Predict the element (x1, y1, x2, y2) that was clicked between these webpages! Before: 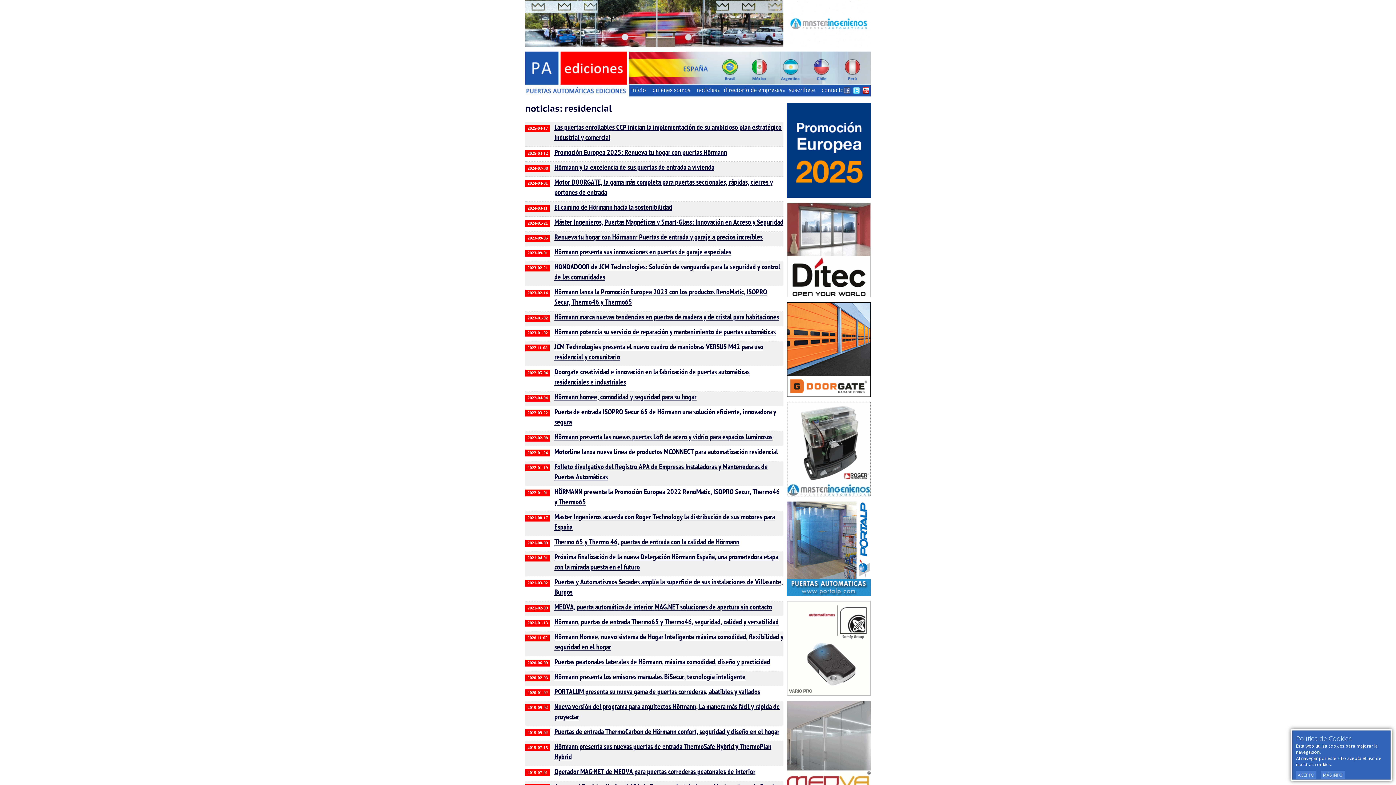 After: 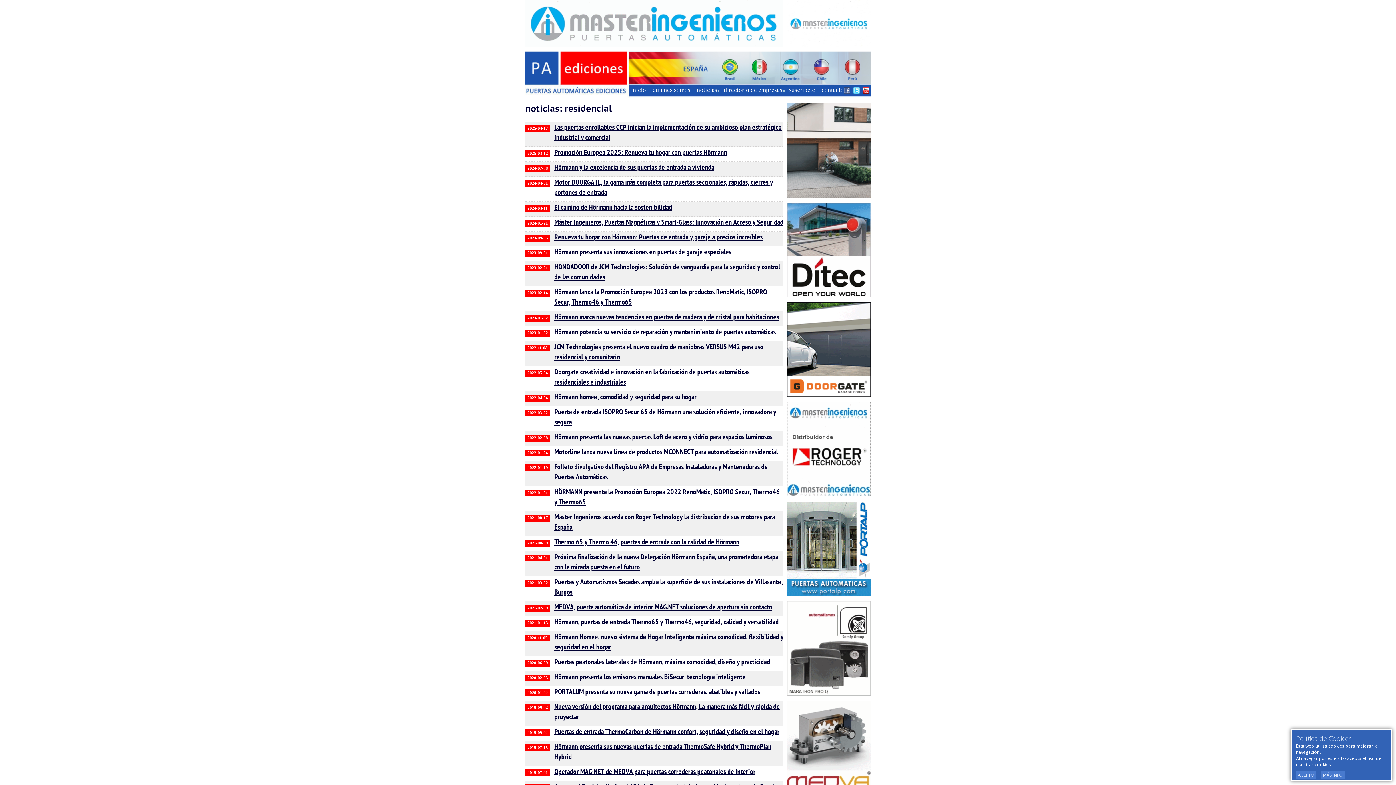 Action: bbox: (783, 43, 870, 48)